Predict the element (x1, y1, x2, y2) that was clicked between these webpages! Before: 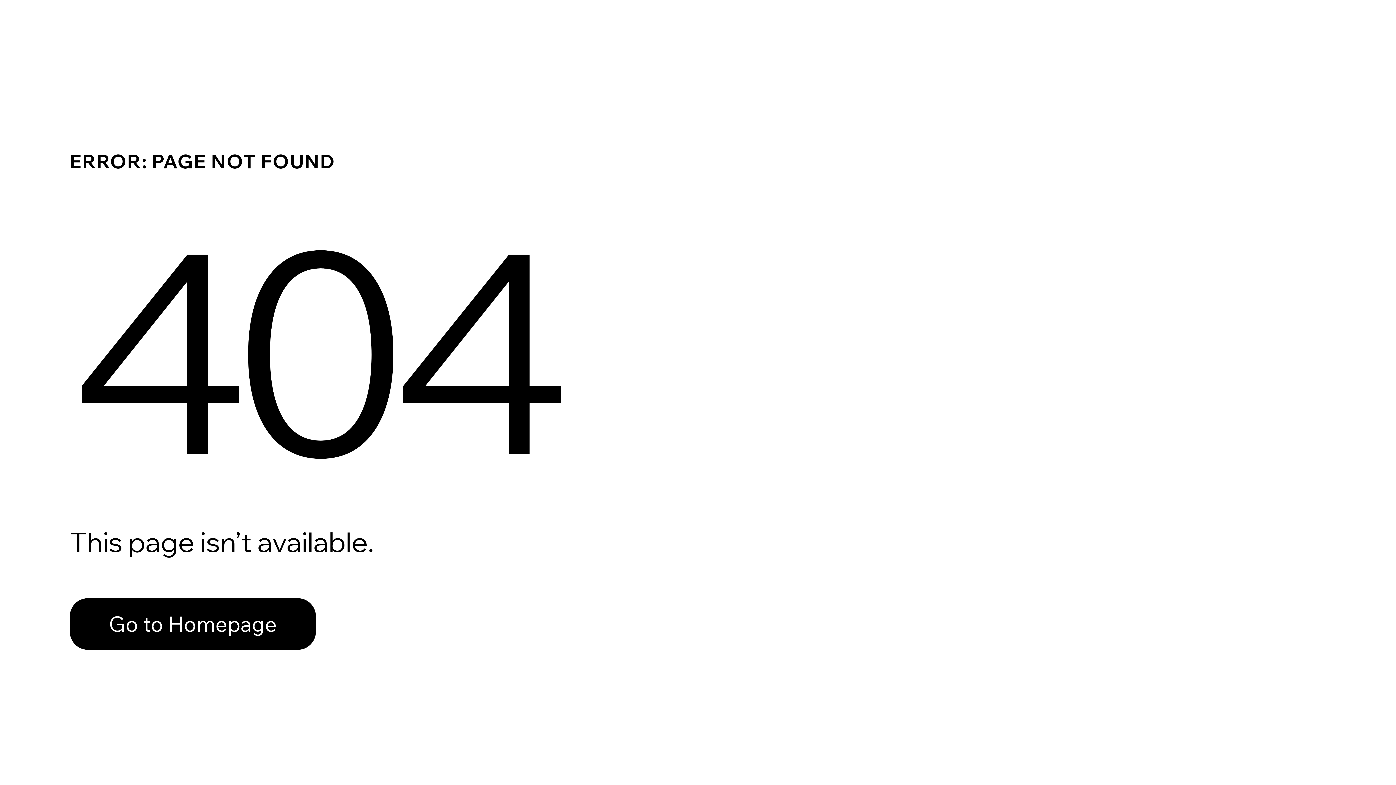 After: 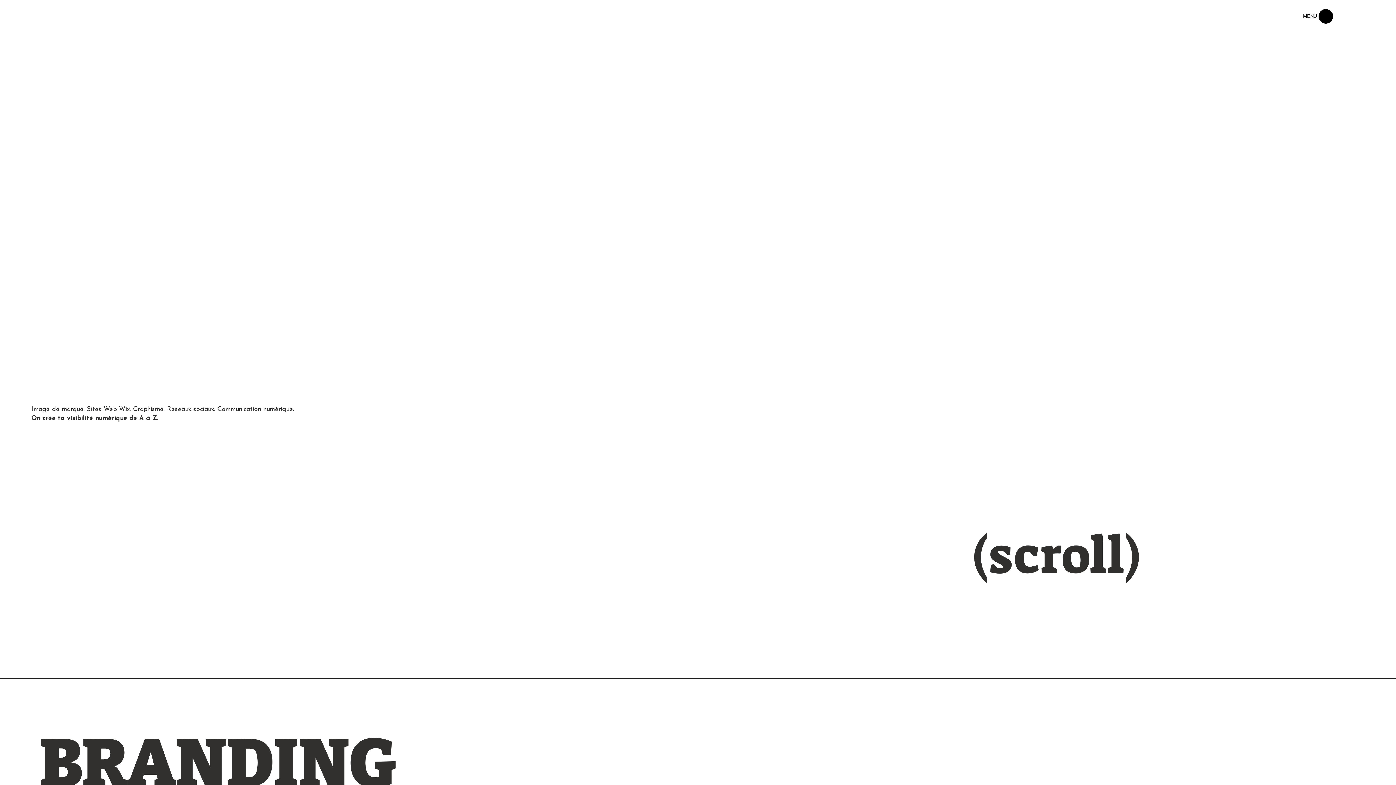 Action: bbox: (69, 598, 316, 650) label: Go to Homepage